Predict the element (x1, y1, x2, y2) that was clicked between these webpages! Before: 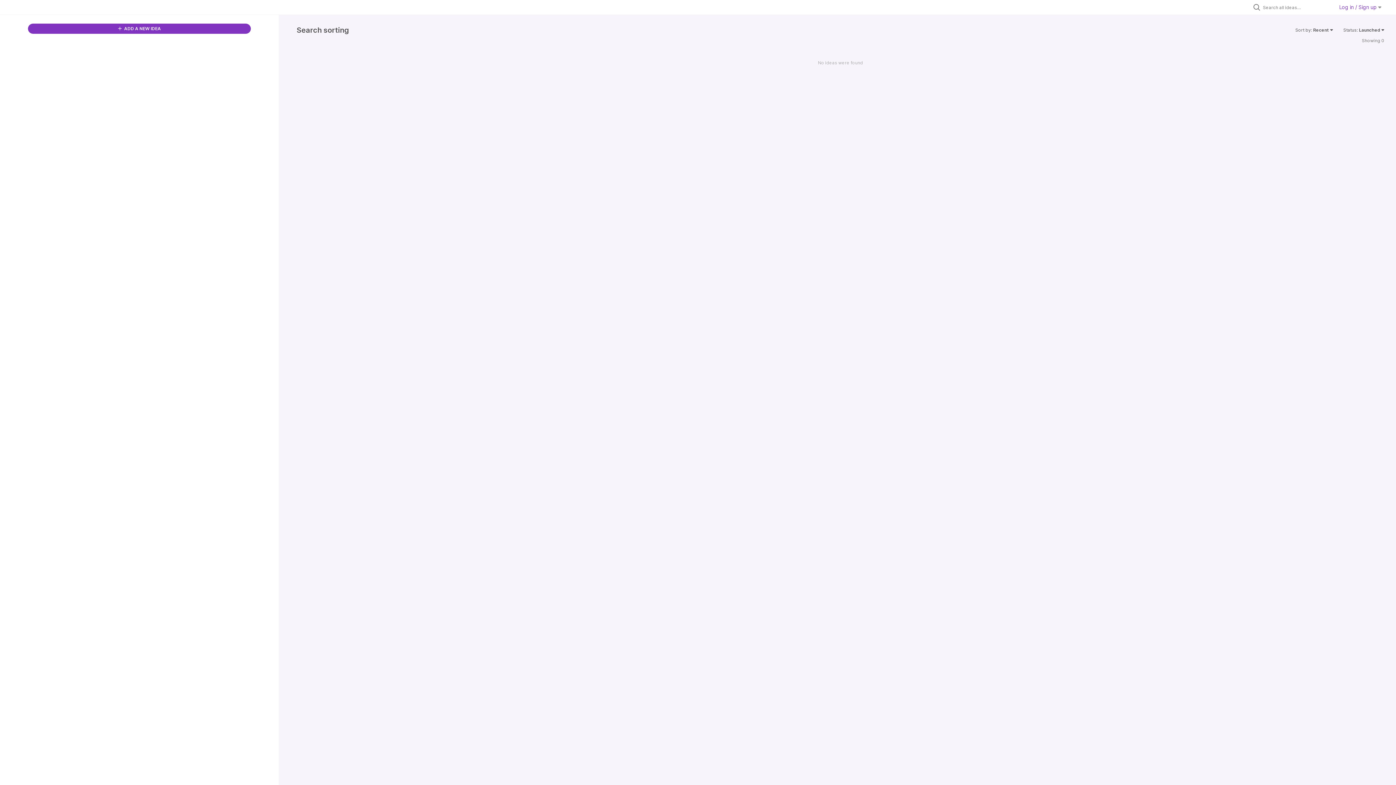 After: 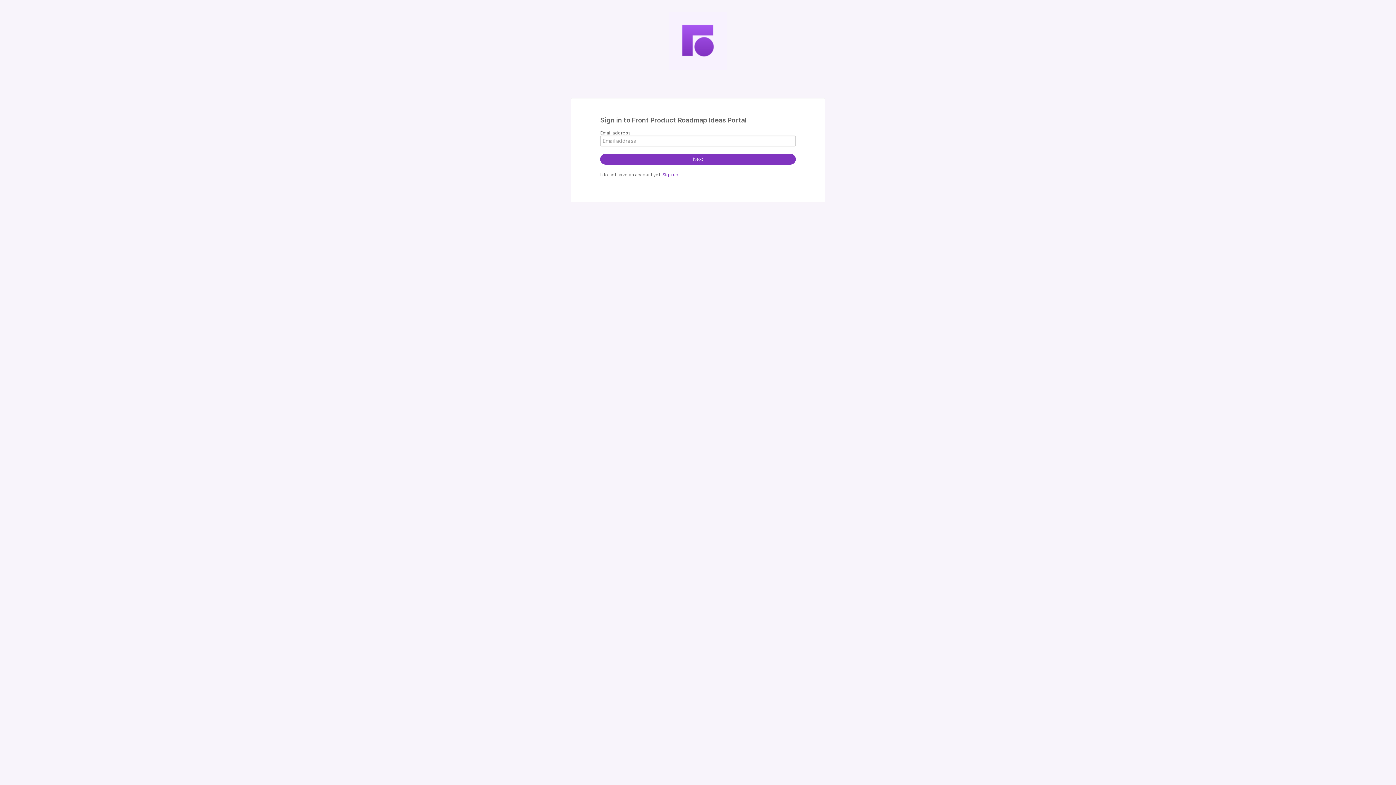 Action: label: Log in / Sign up  bbox: (1339, 4, 1381, 10)